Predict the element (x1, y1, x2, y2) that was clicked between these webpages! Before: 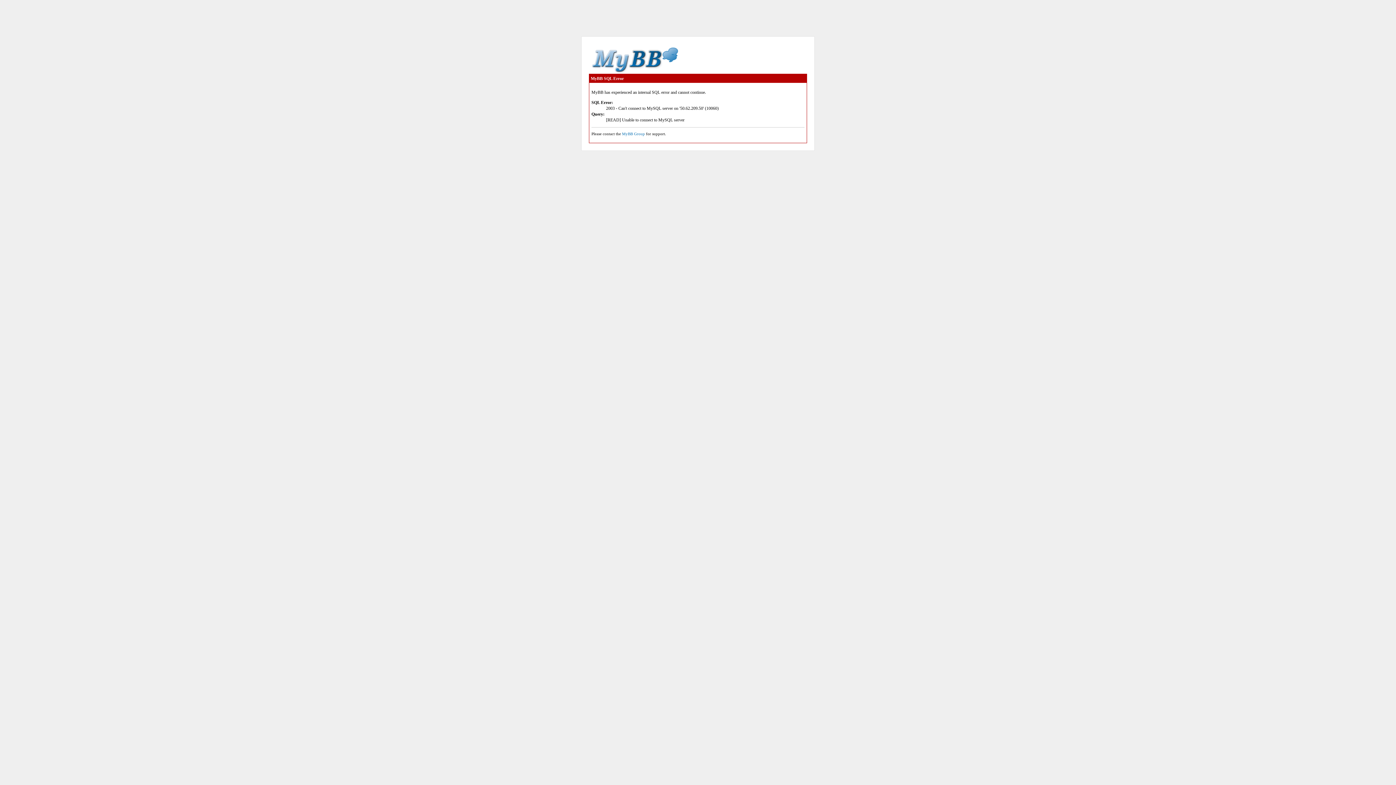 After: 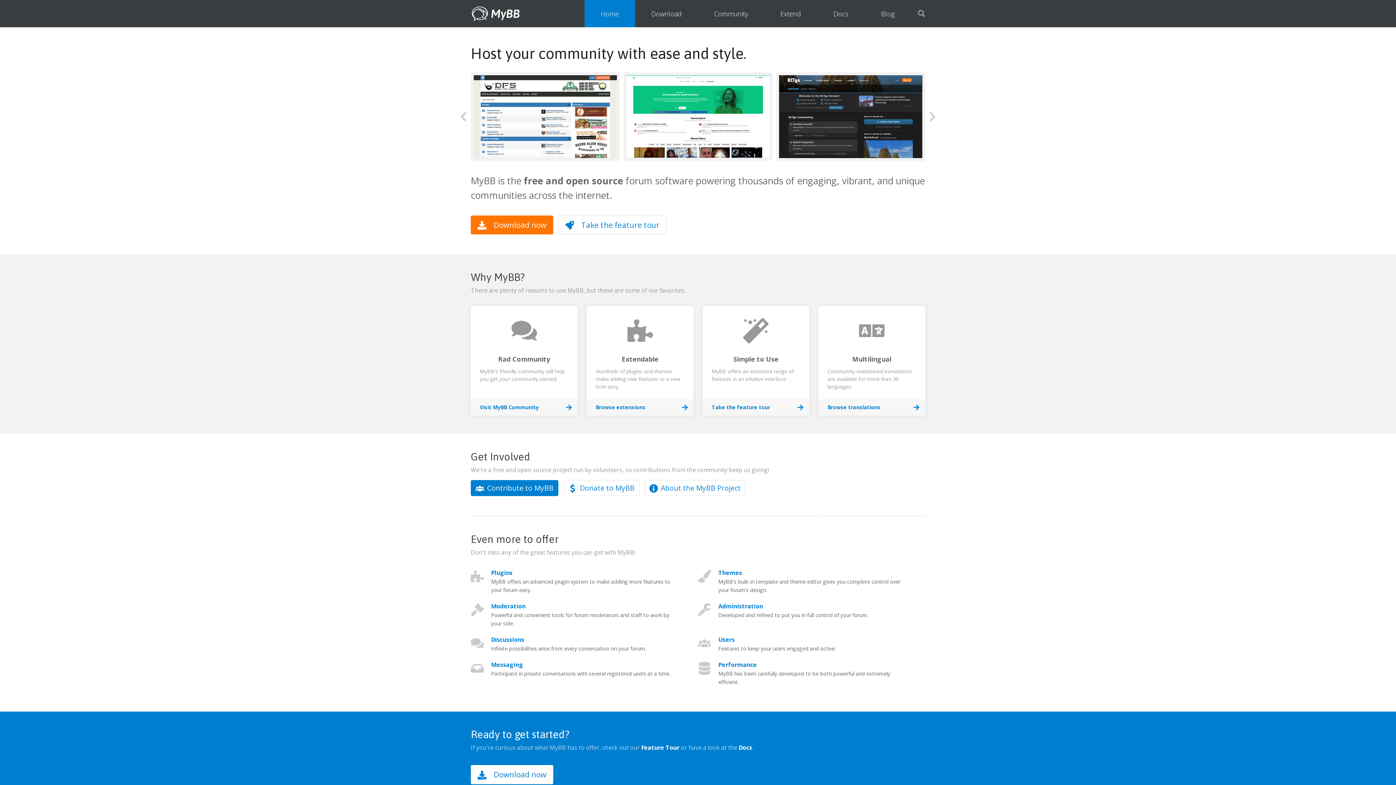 Action: bbox: (622, 131, 645, 136) label: MyBB Group